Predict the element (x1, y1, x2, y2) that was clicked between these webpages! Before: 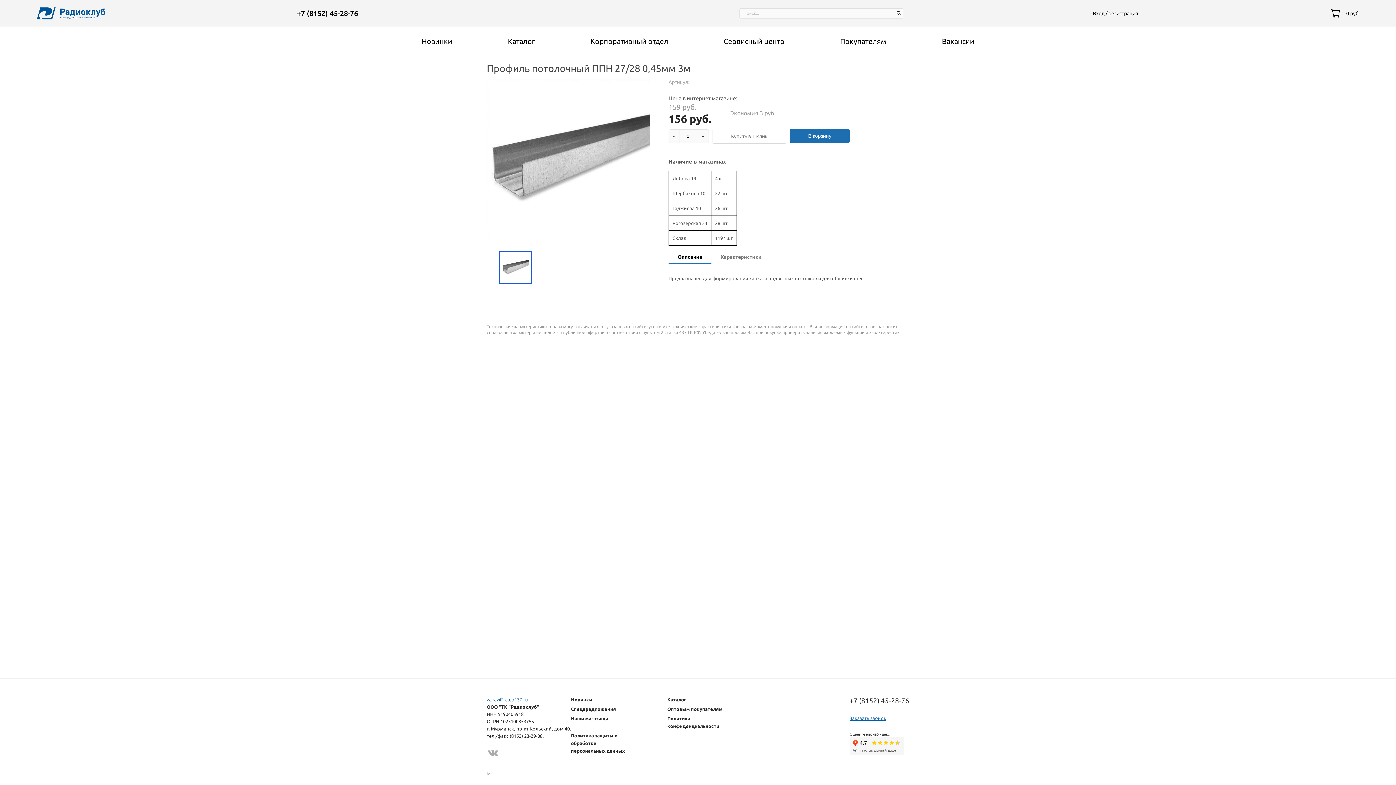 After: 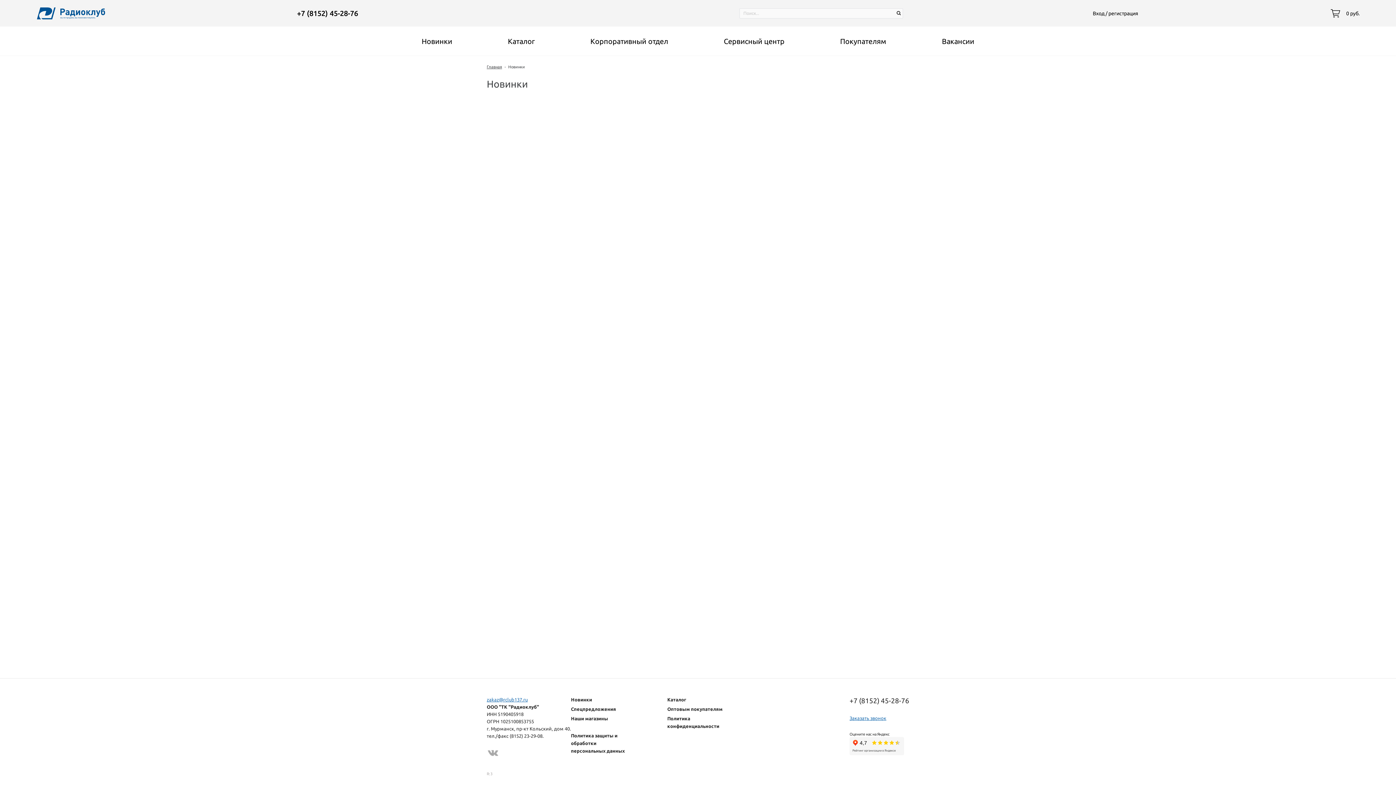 Action: bbox: (571, 697, 592, 702) label: Новинки